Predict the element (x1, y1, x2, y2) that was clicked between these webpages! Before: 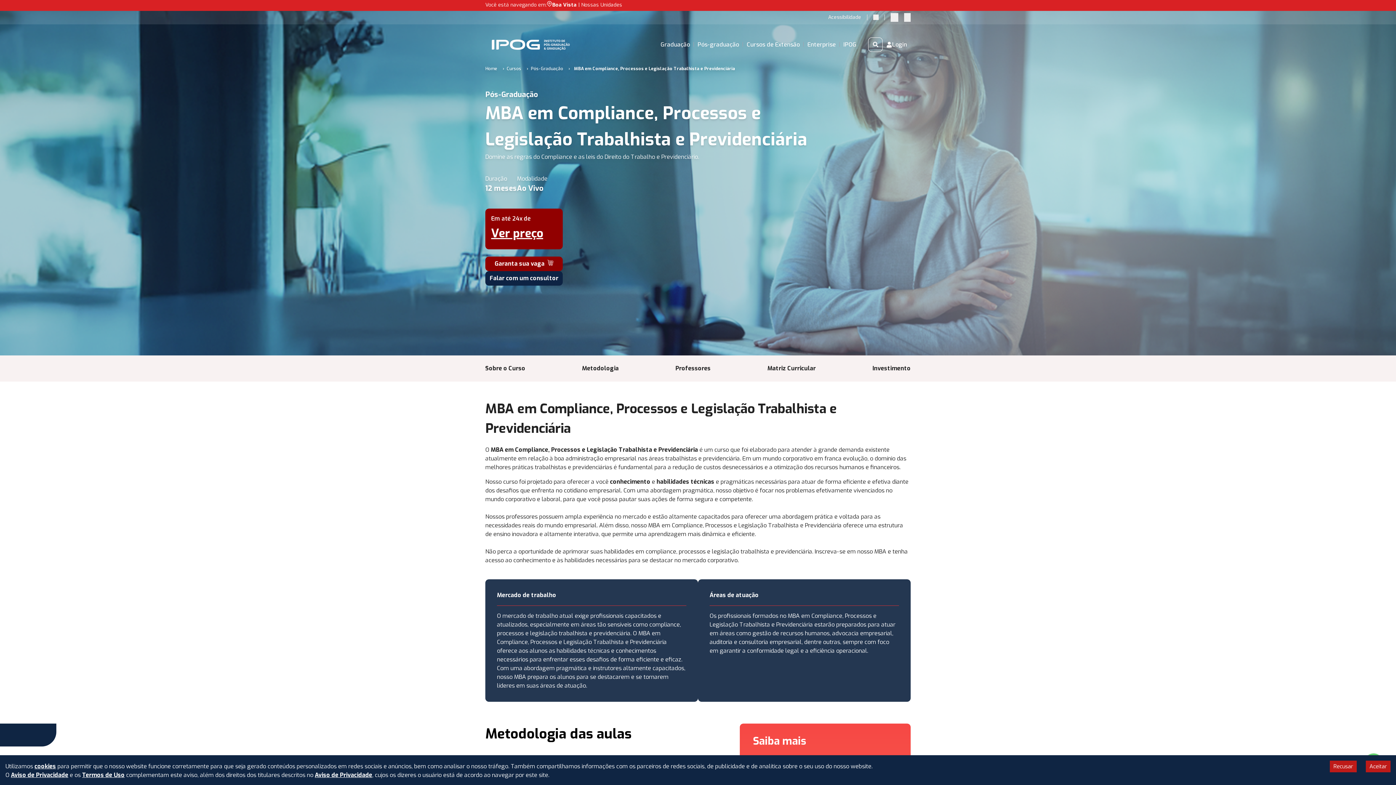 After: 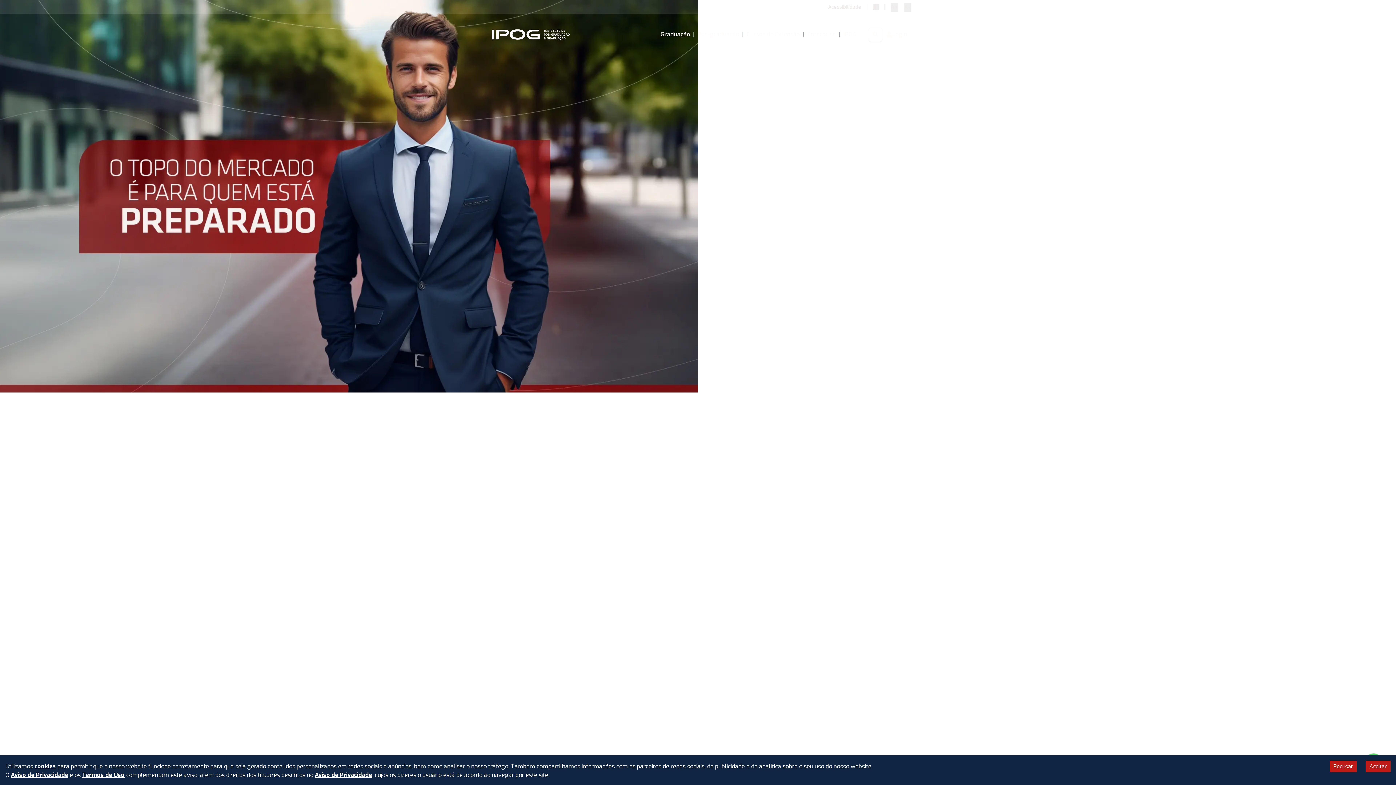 Action: bbox: (485, 39, 576, 50) label: IPOG